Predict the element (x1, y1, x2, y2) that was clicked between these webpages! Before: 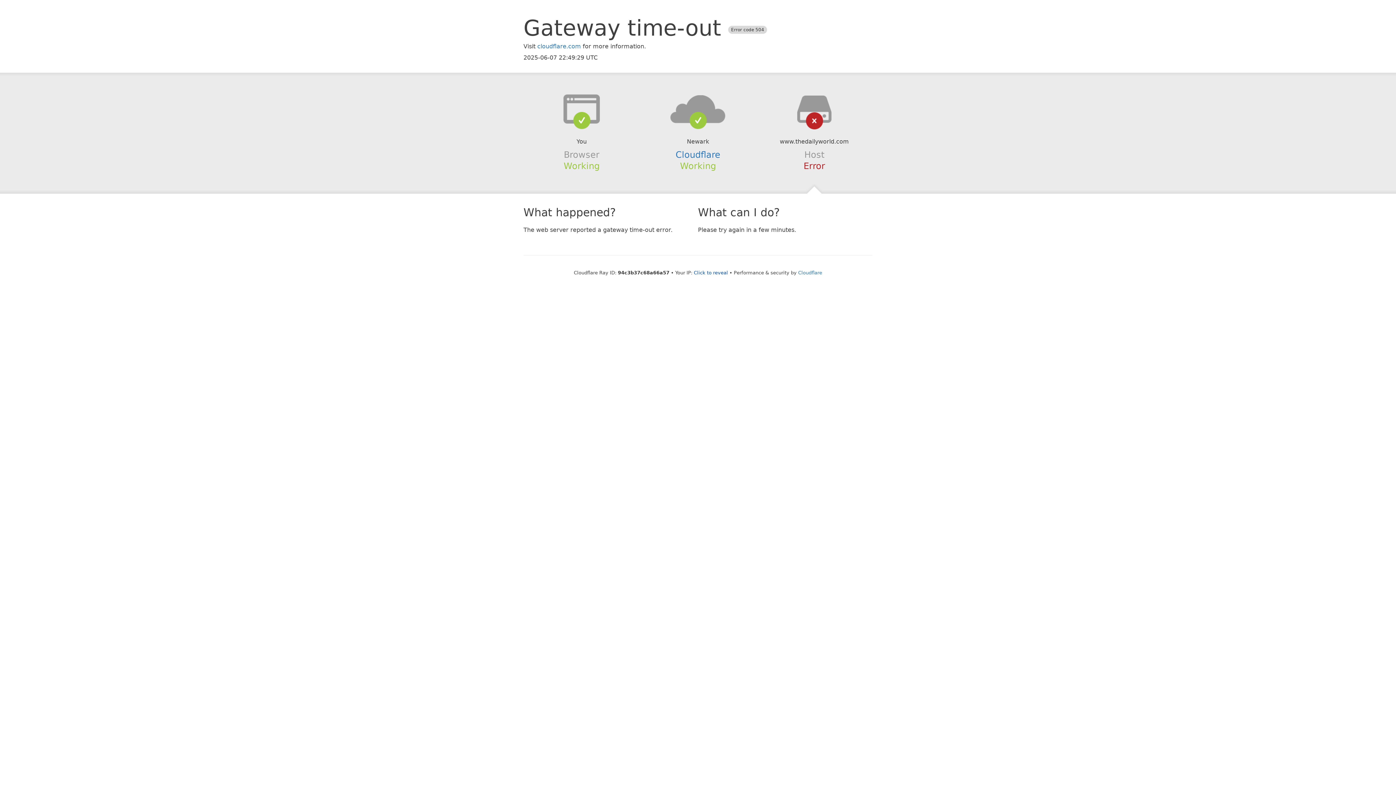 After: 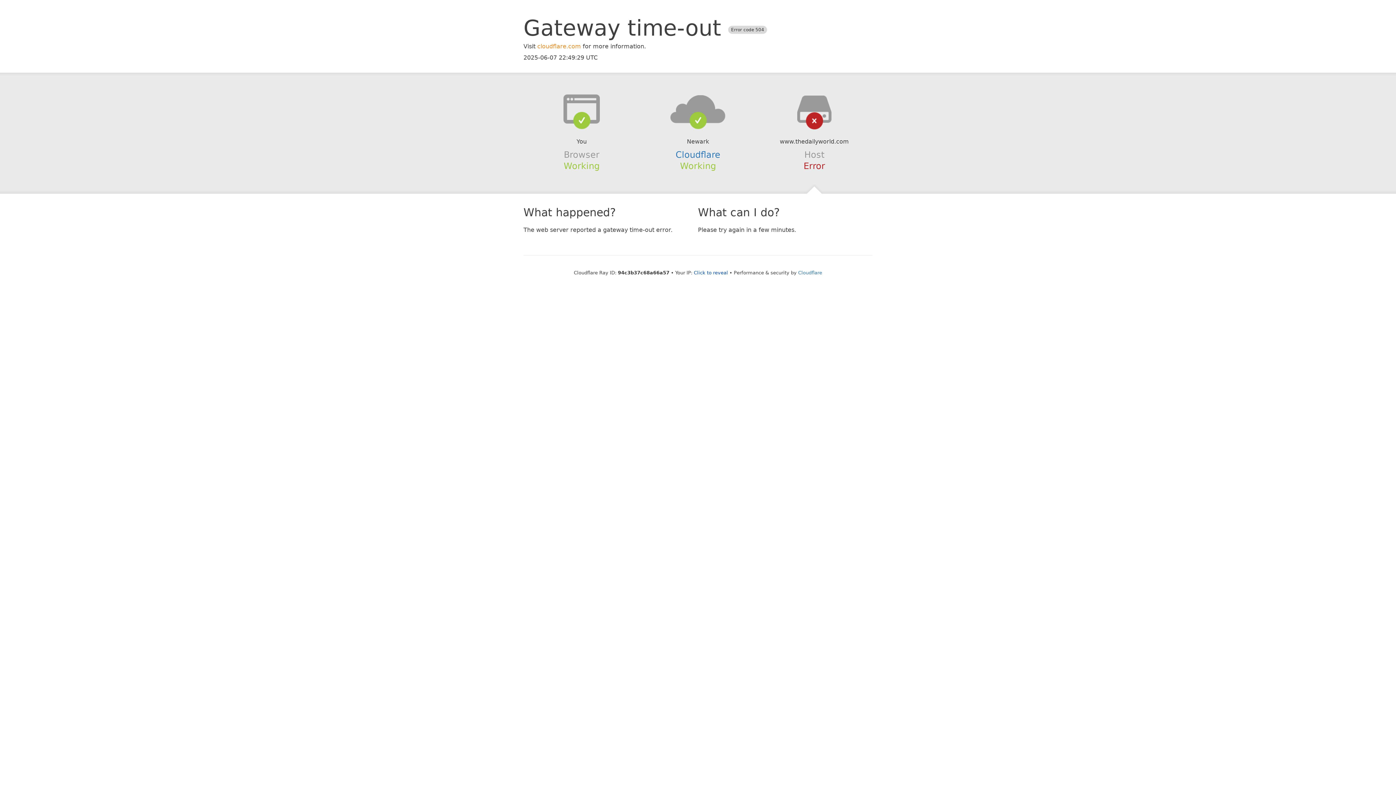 Action: bbox: (537, 42, 581, 49) label: cloudflare.com